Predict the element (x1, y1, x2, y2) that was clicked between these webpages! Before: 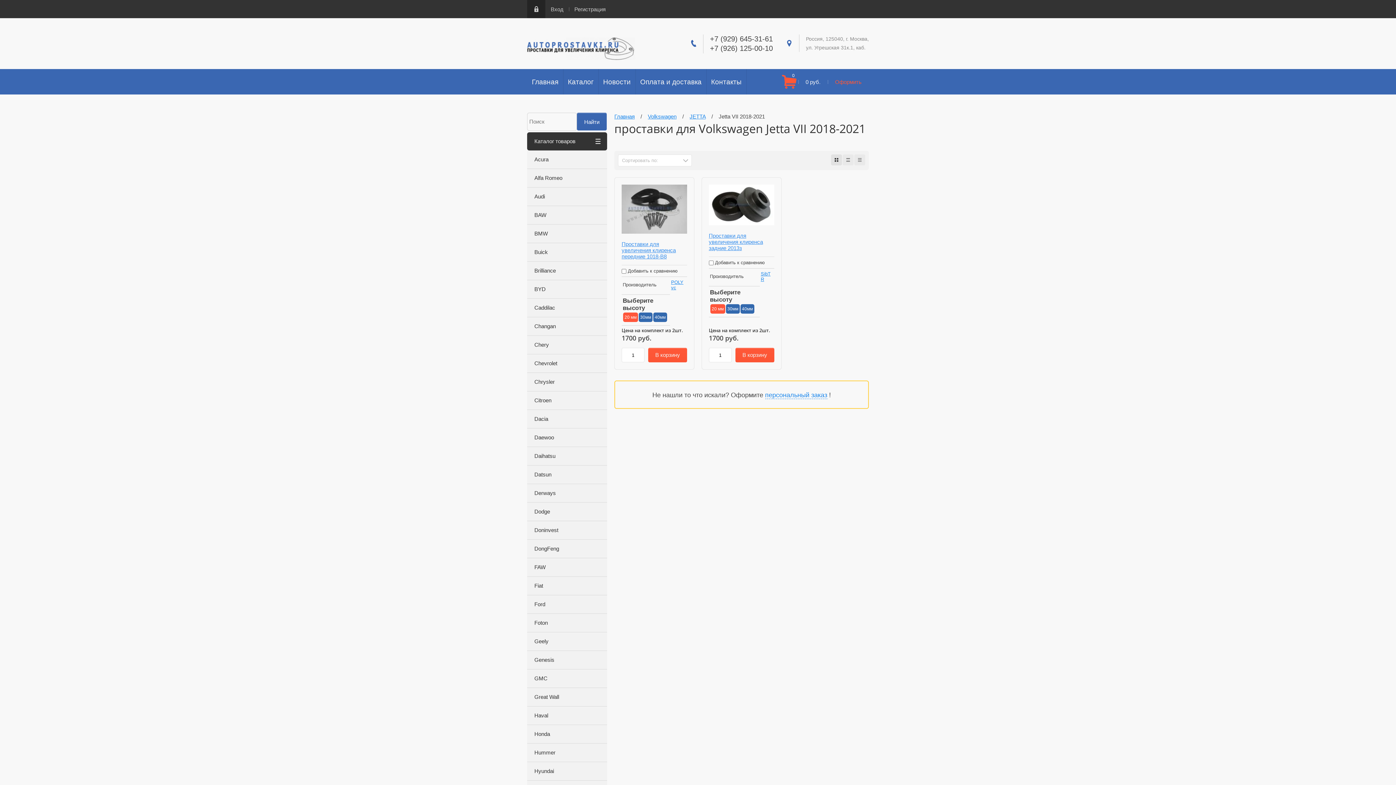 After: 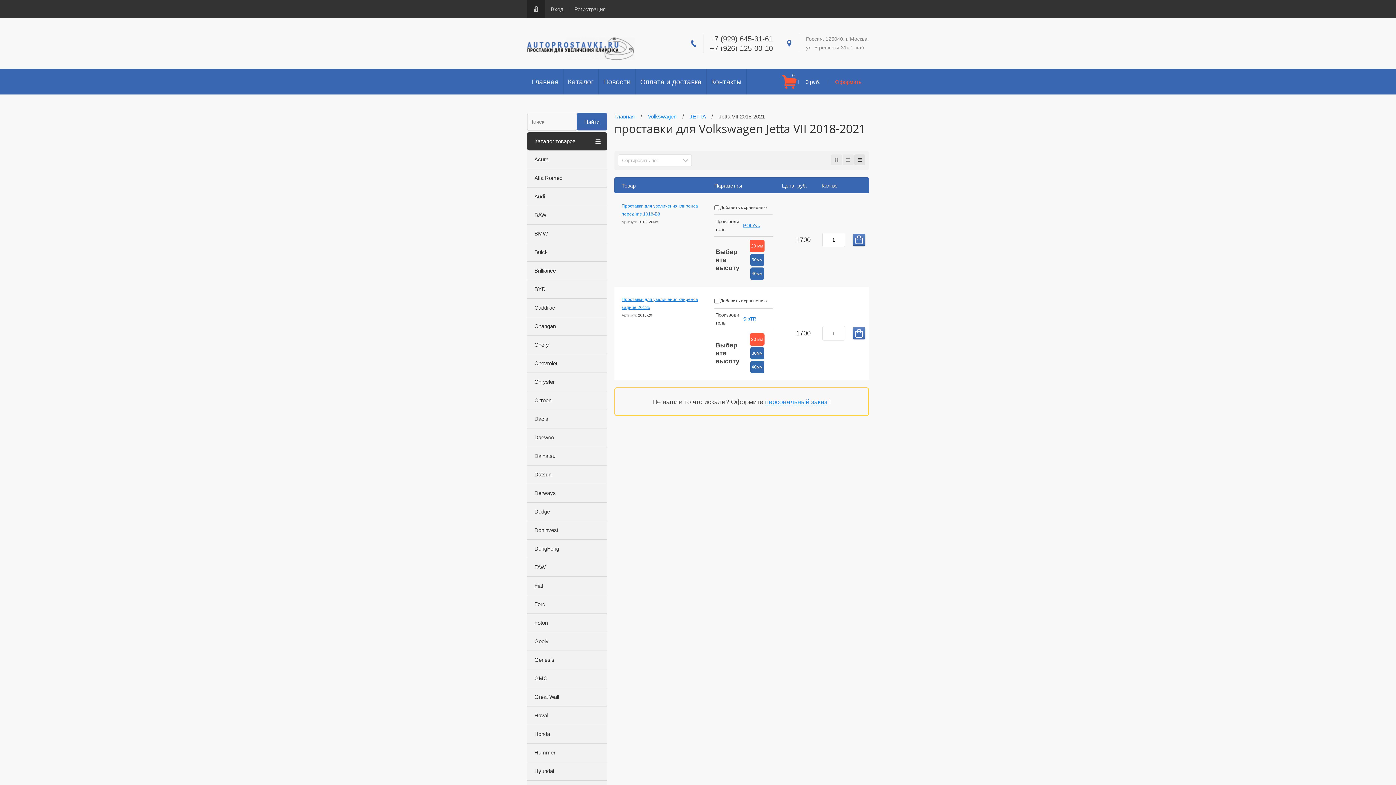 Action: bbox: (854, 154, 865, 165) label:  